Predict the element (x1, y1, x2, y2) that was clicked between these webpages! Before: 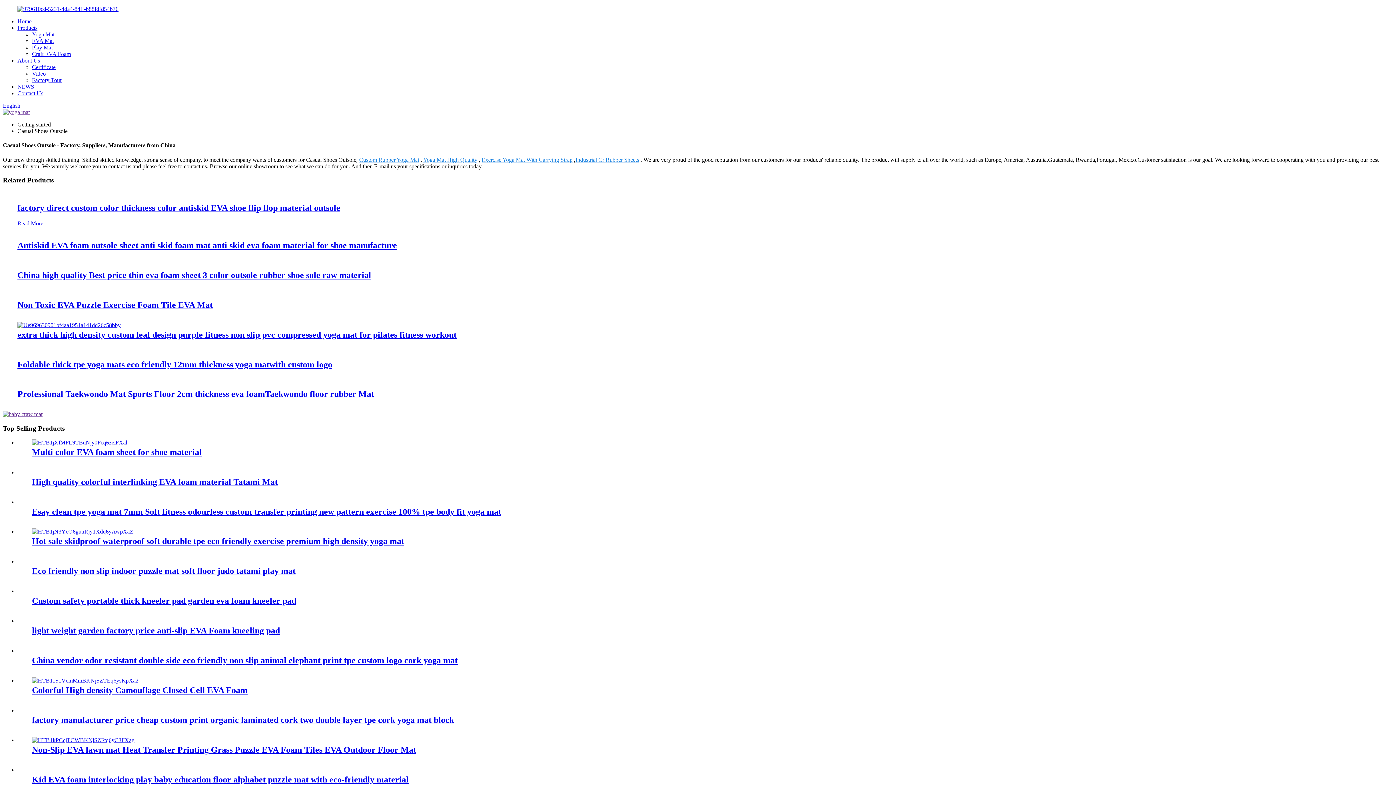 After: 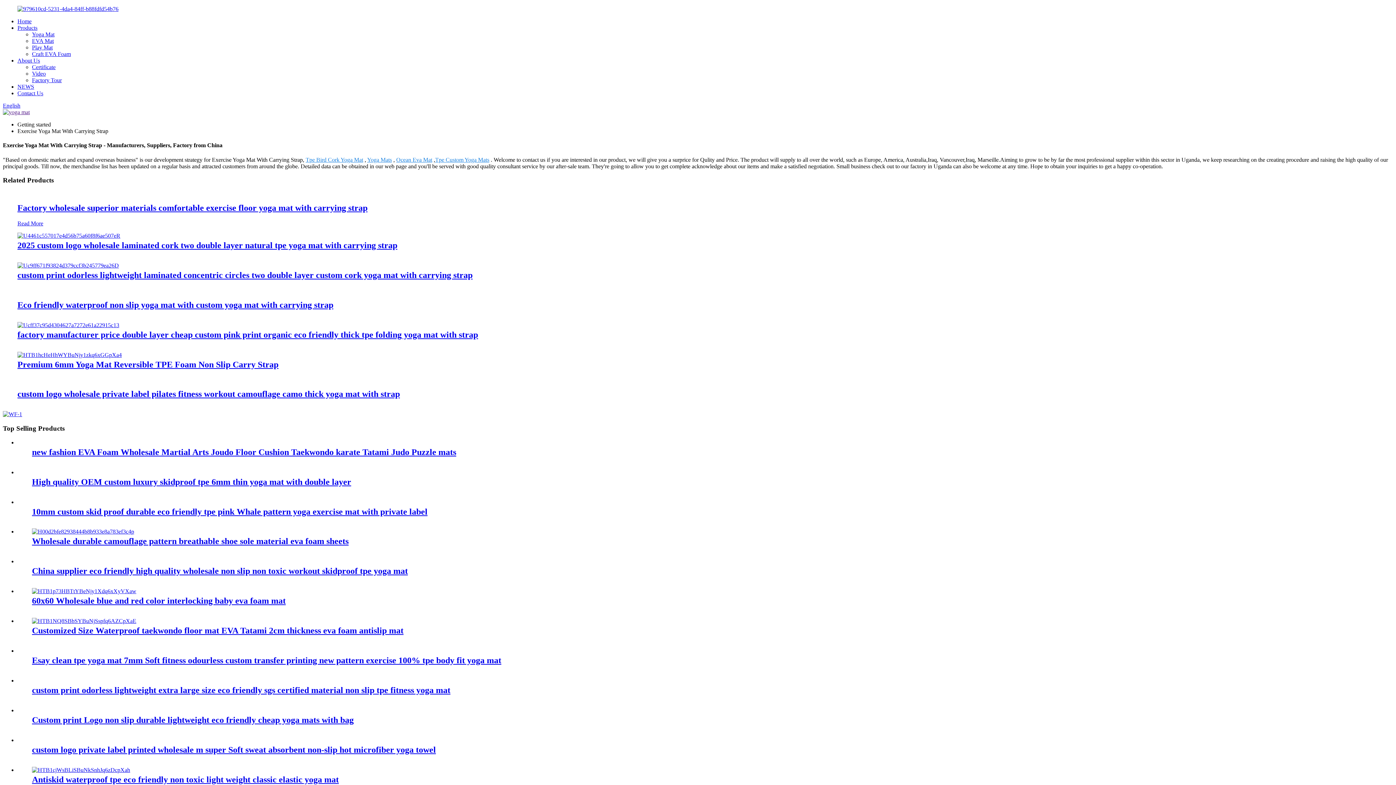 Action: bbox: (481, 156, 572, 162) label: Exercise Yoga Mat With Carrying Strap